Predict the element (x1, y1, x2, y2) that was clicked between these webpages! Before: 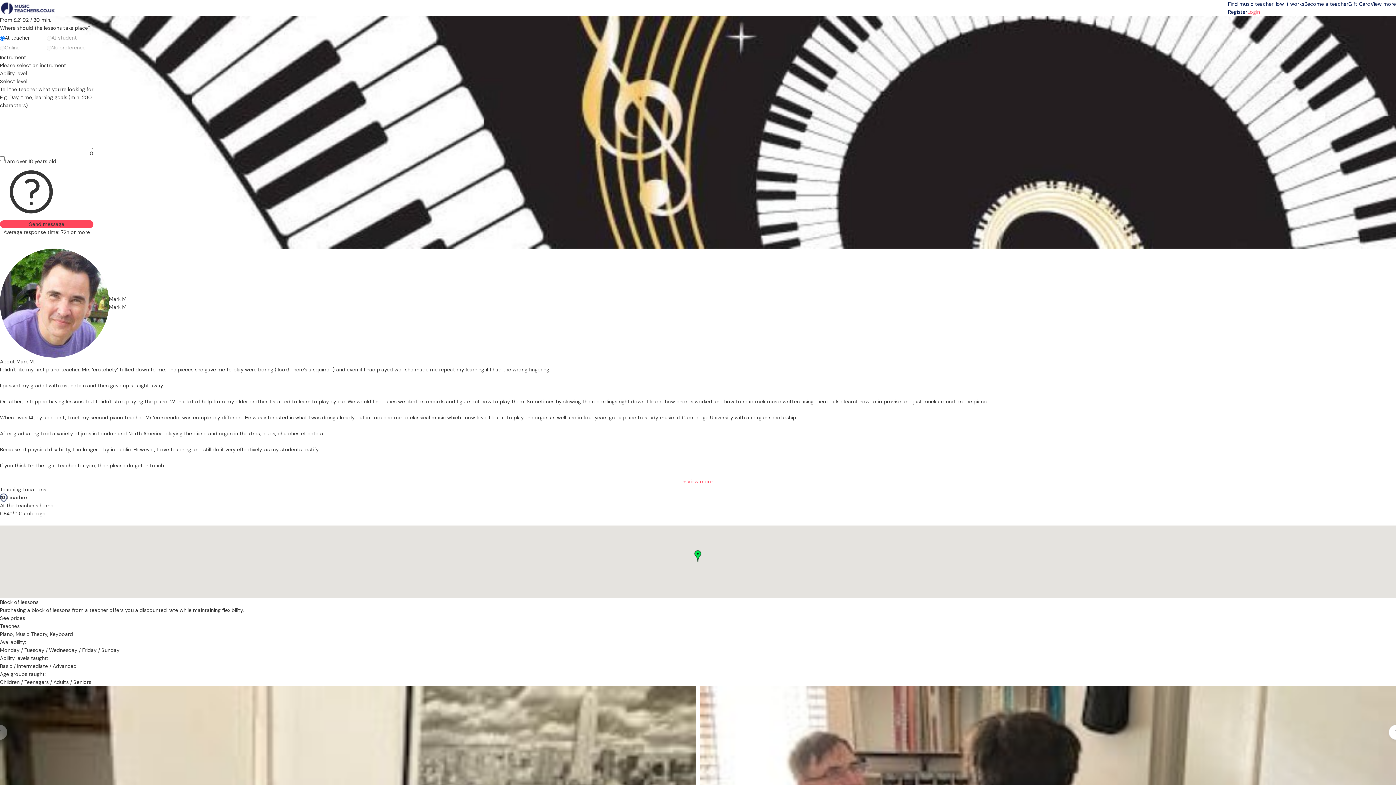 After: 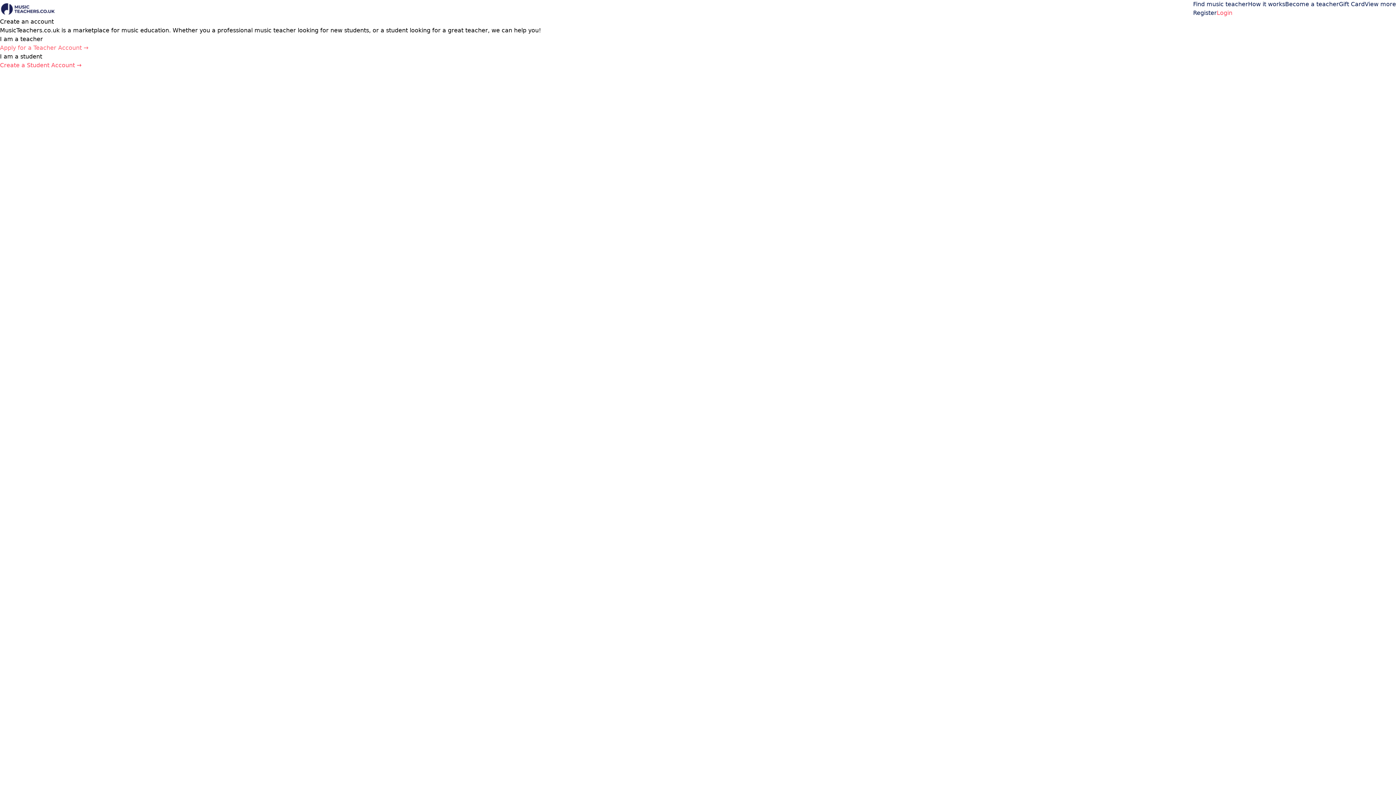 Action: bbox: (1228, 8, 1247, 16) label: Register